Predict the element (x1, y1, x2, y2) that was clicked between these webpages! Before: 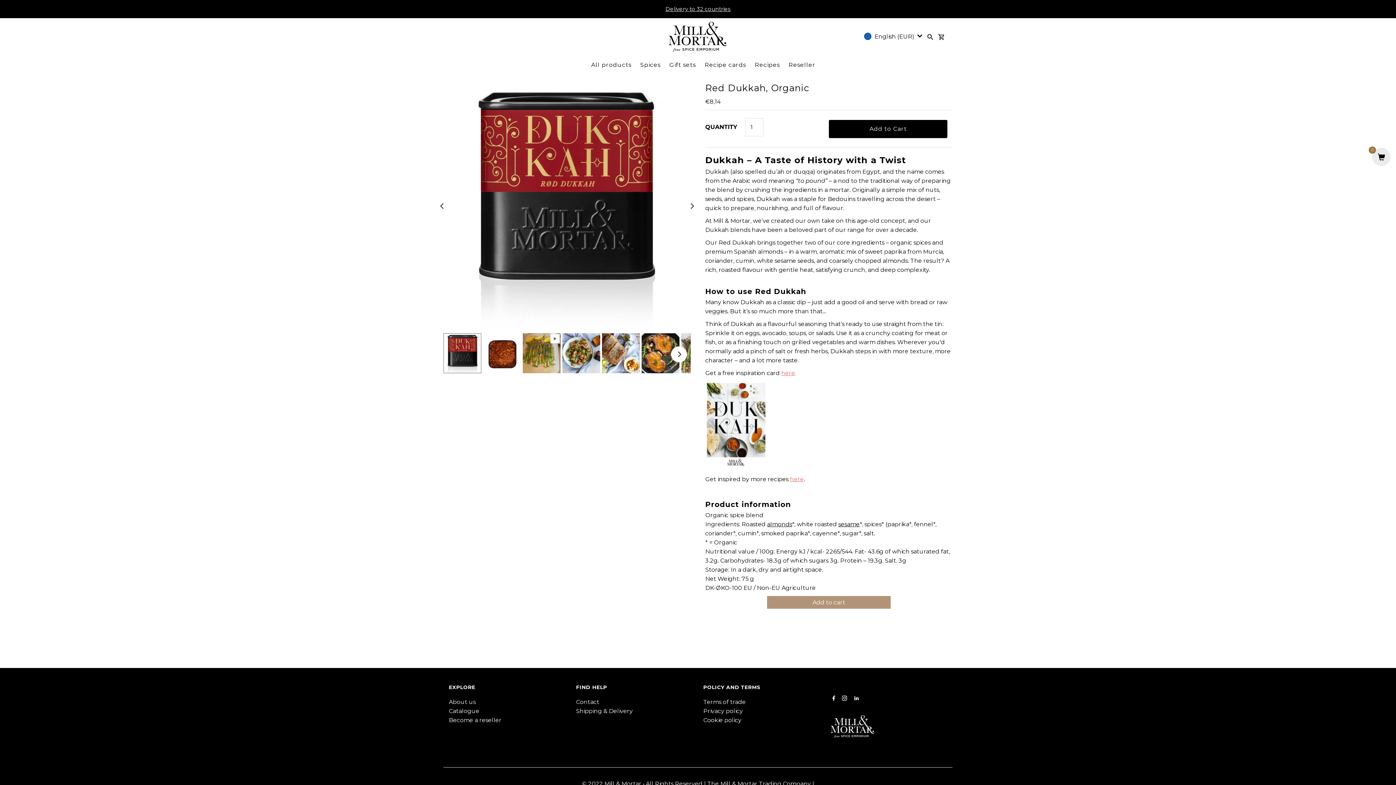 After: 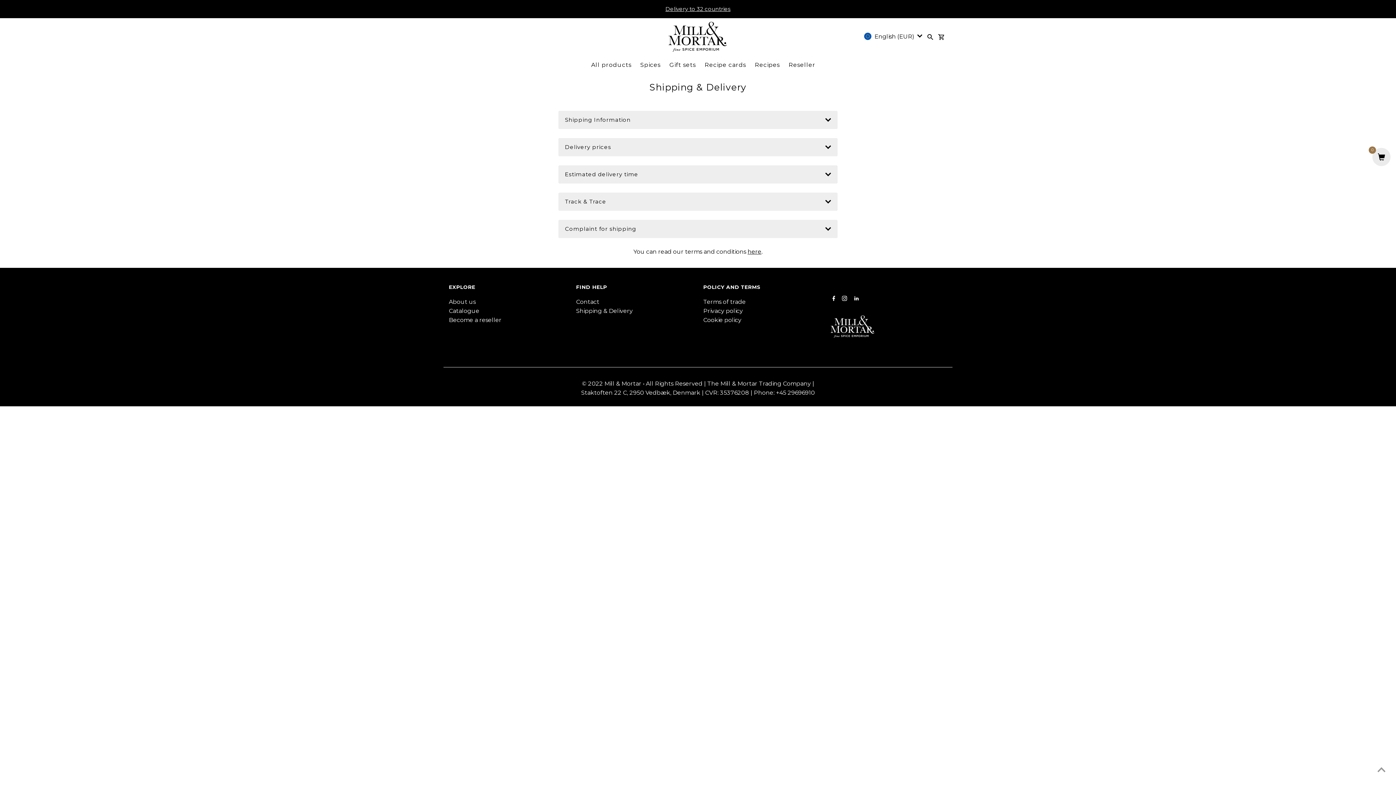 Action: label: Delivery to 32 countries bbox: (665, 5, 730, 12)